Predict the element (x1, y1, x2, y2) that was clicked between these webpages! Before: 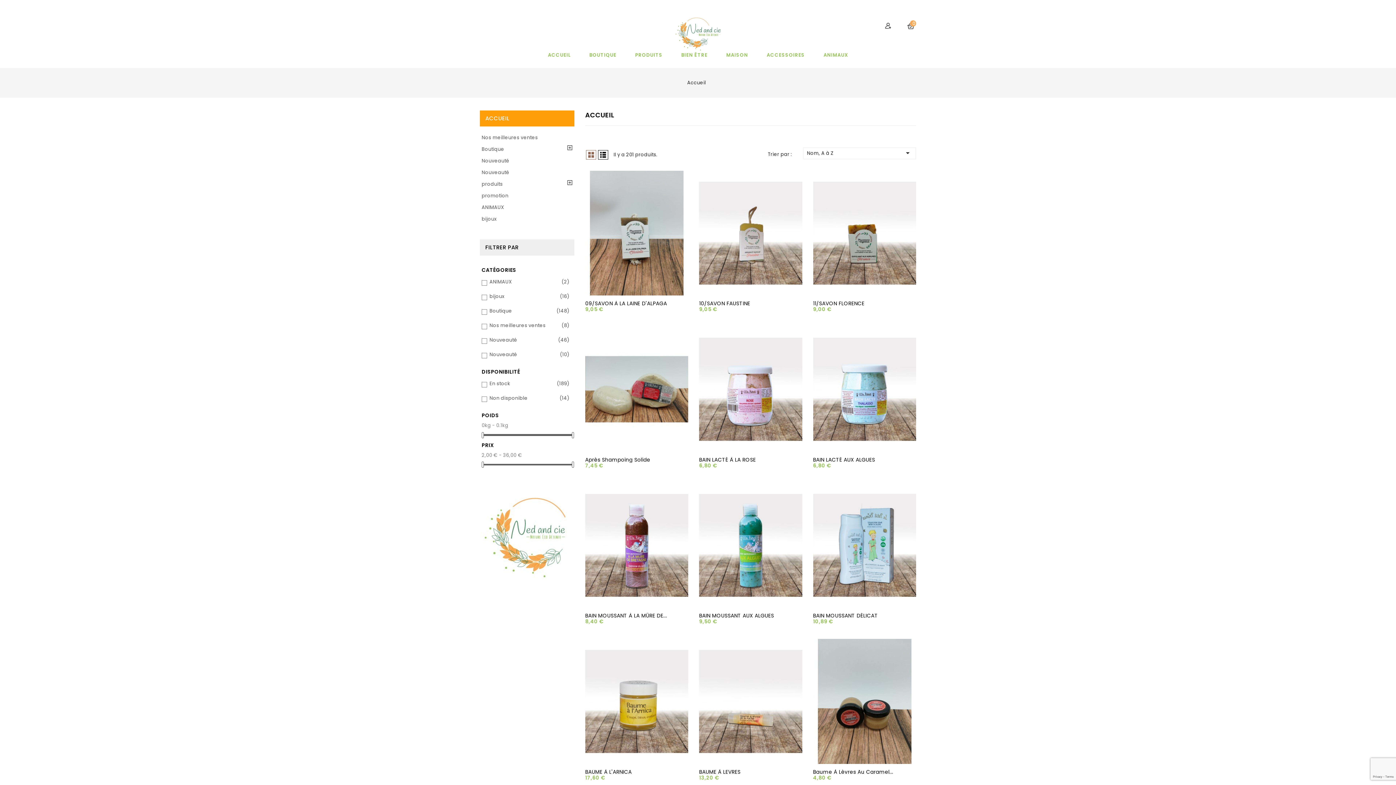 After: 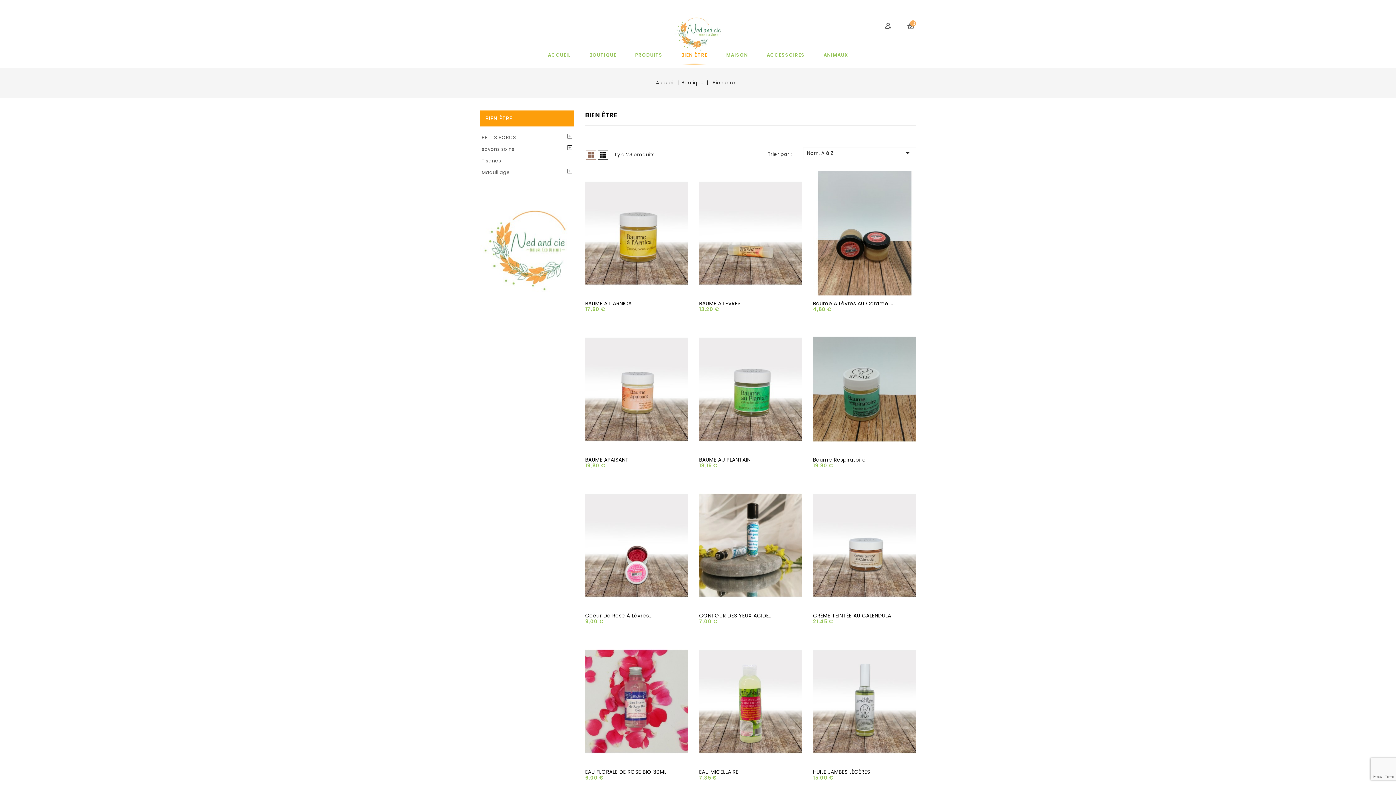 Action: bbox: (672, 42, 716, 68) label: BIEN ÊTRE